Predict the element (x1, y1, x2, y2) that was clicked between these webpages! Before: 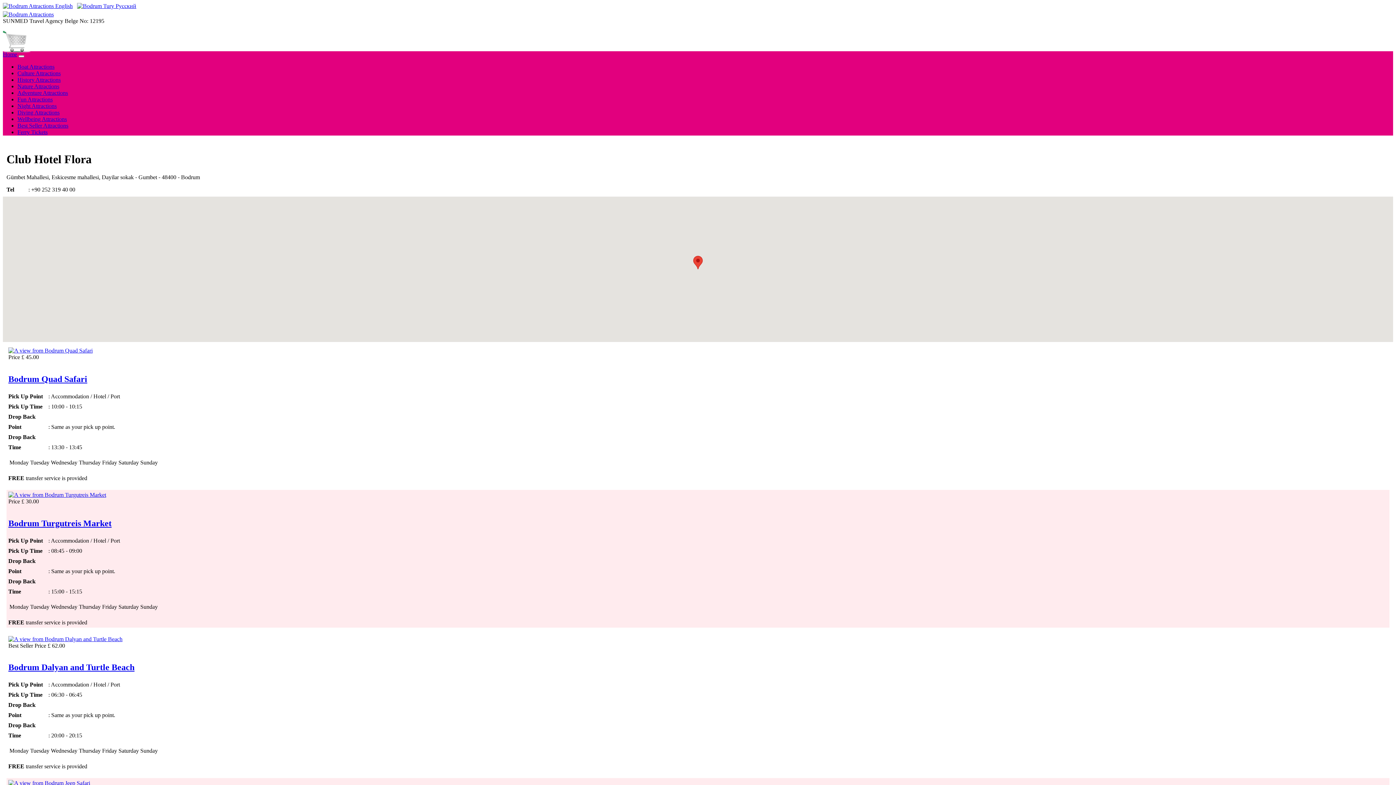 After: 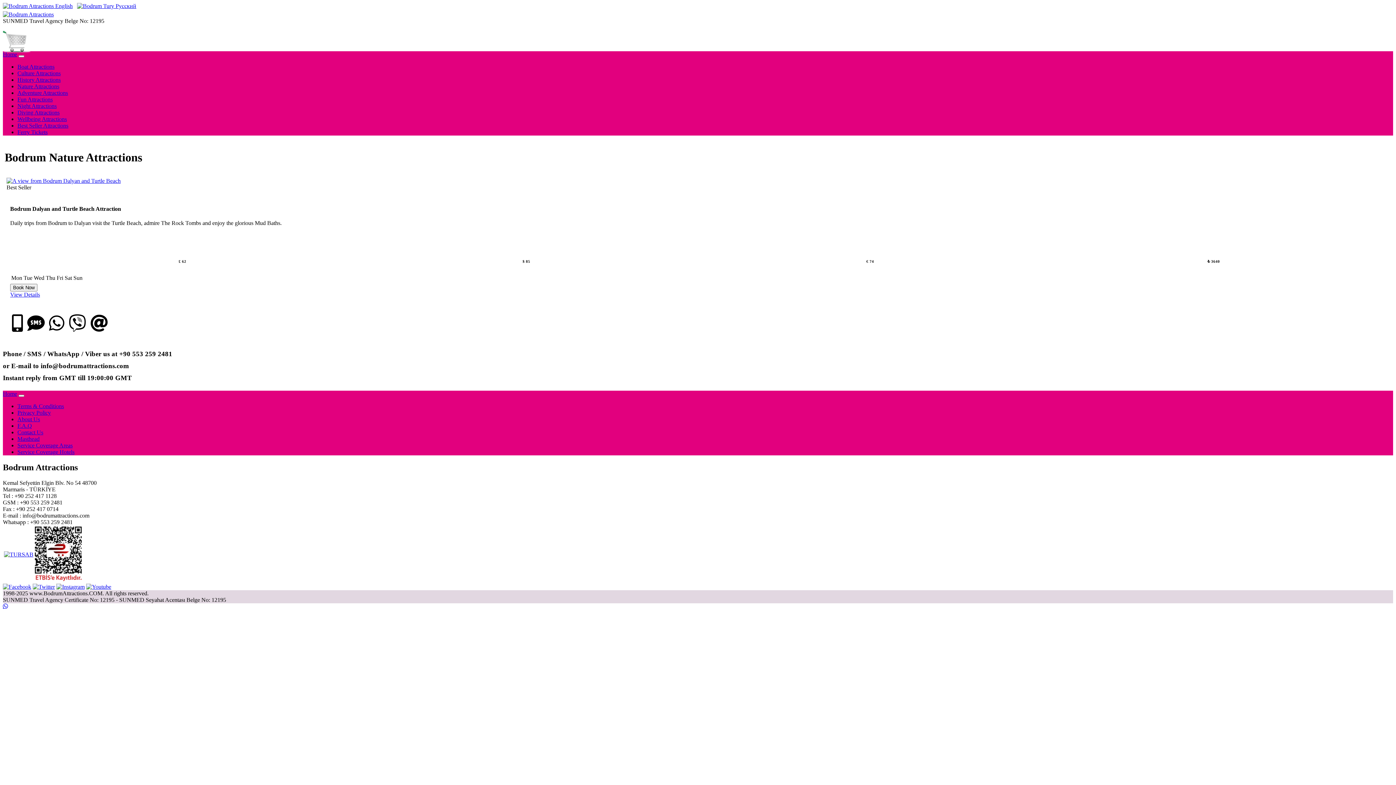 Action: label: Nature Attractions bbox: (17, 83, 59, 89)